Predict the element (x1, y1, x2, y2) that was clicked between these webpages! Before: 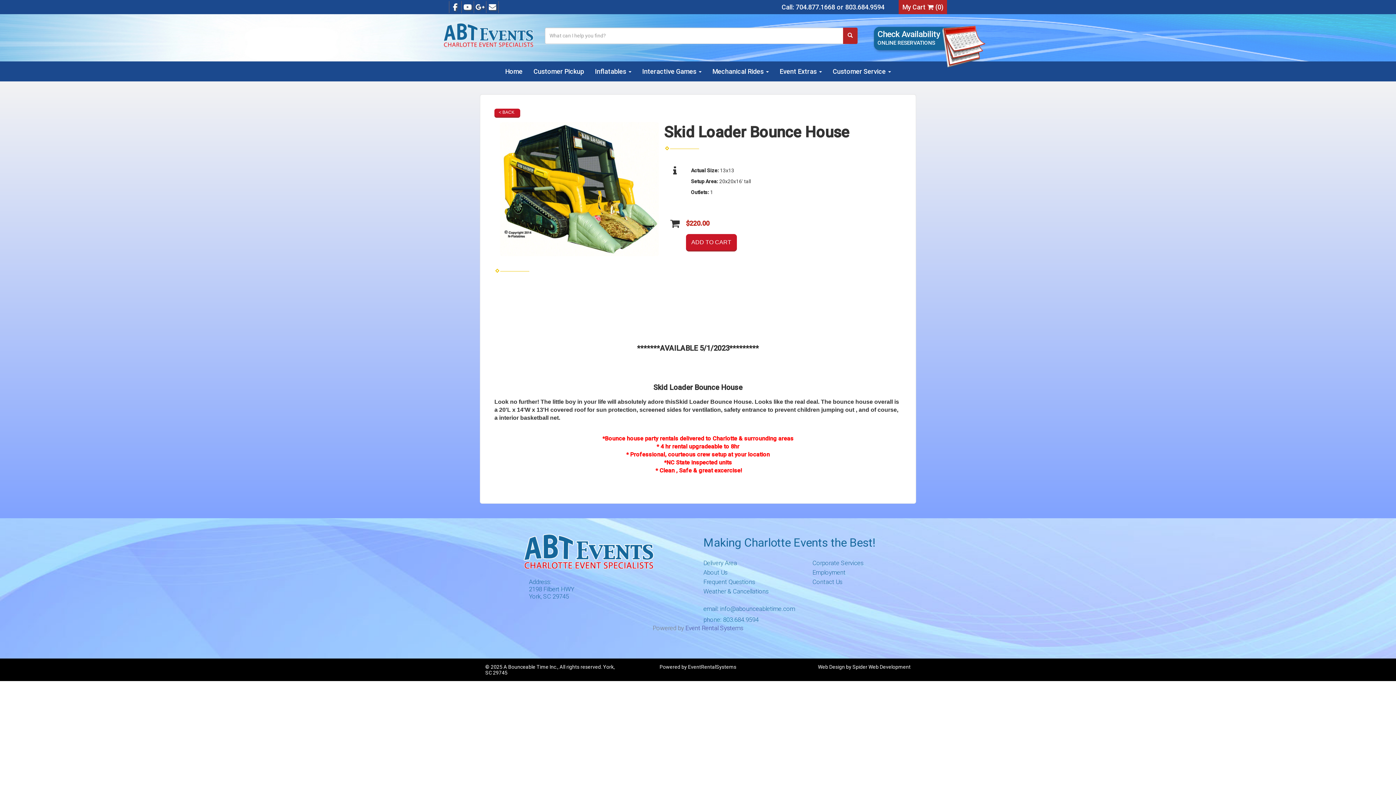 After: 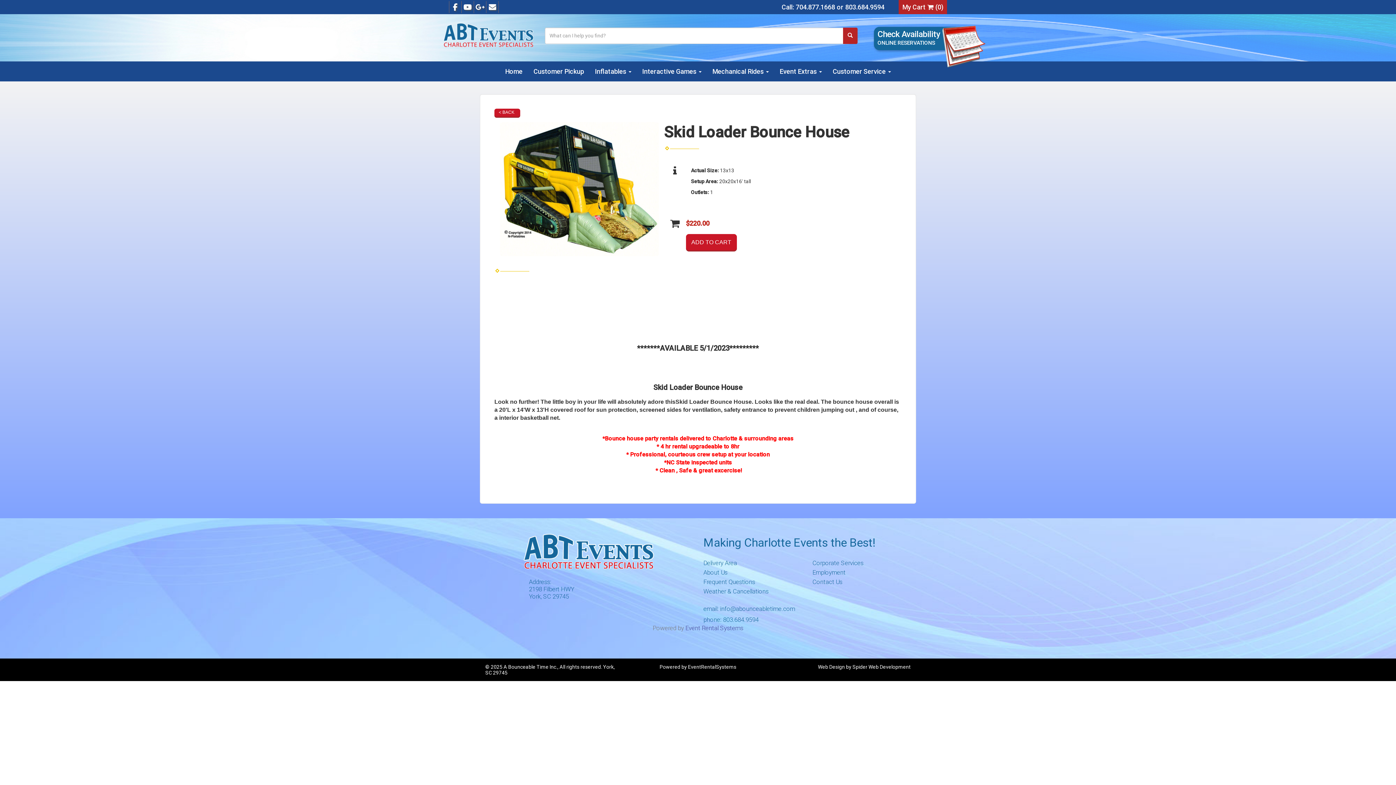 Action: label: Event Rental Systems bbox: (685, 624, 743, 631)